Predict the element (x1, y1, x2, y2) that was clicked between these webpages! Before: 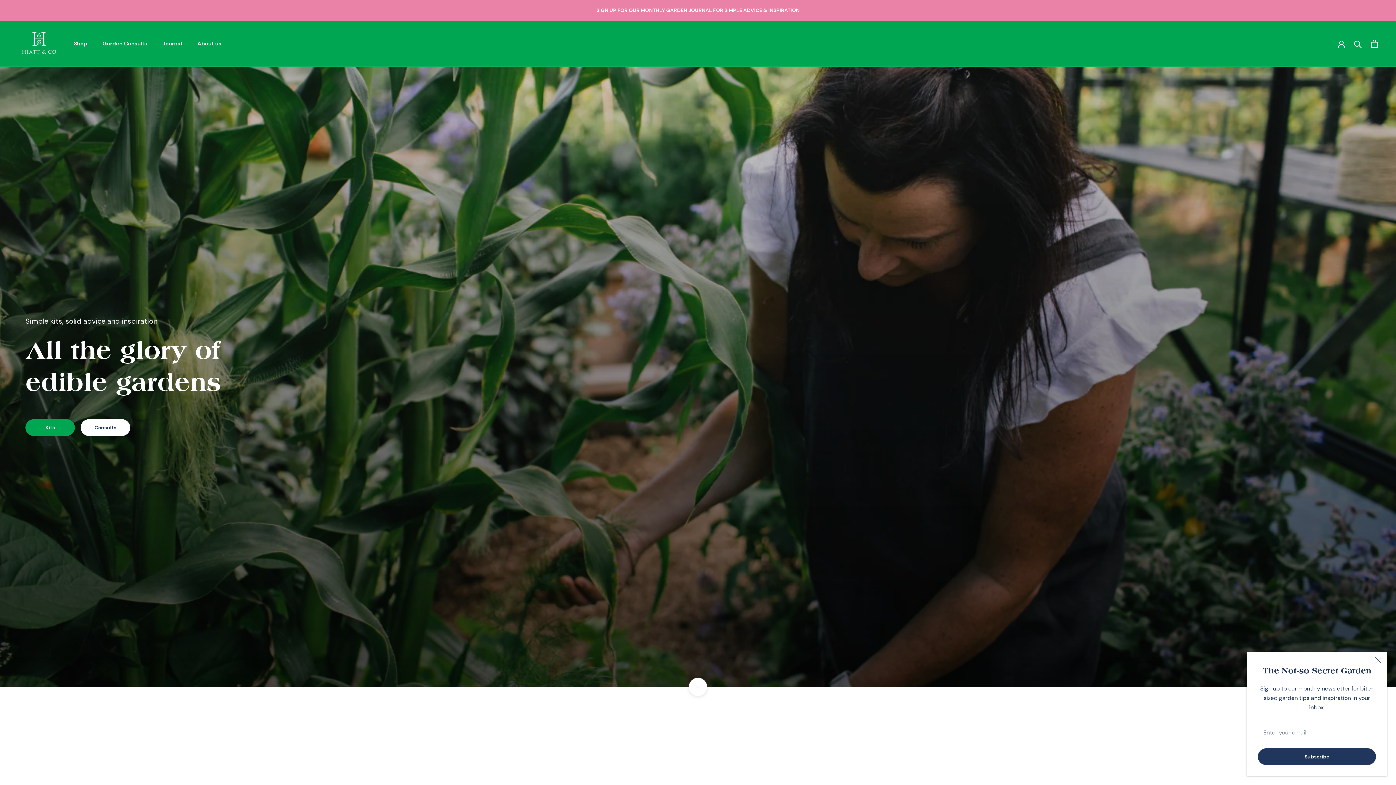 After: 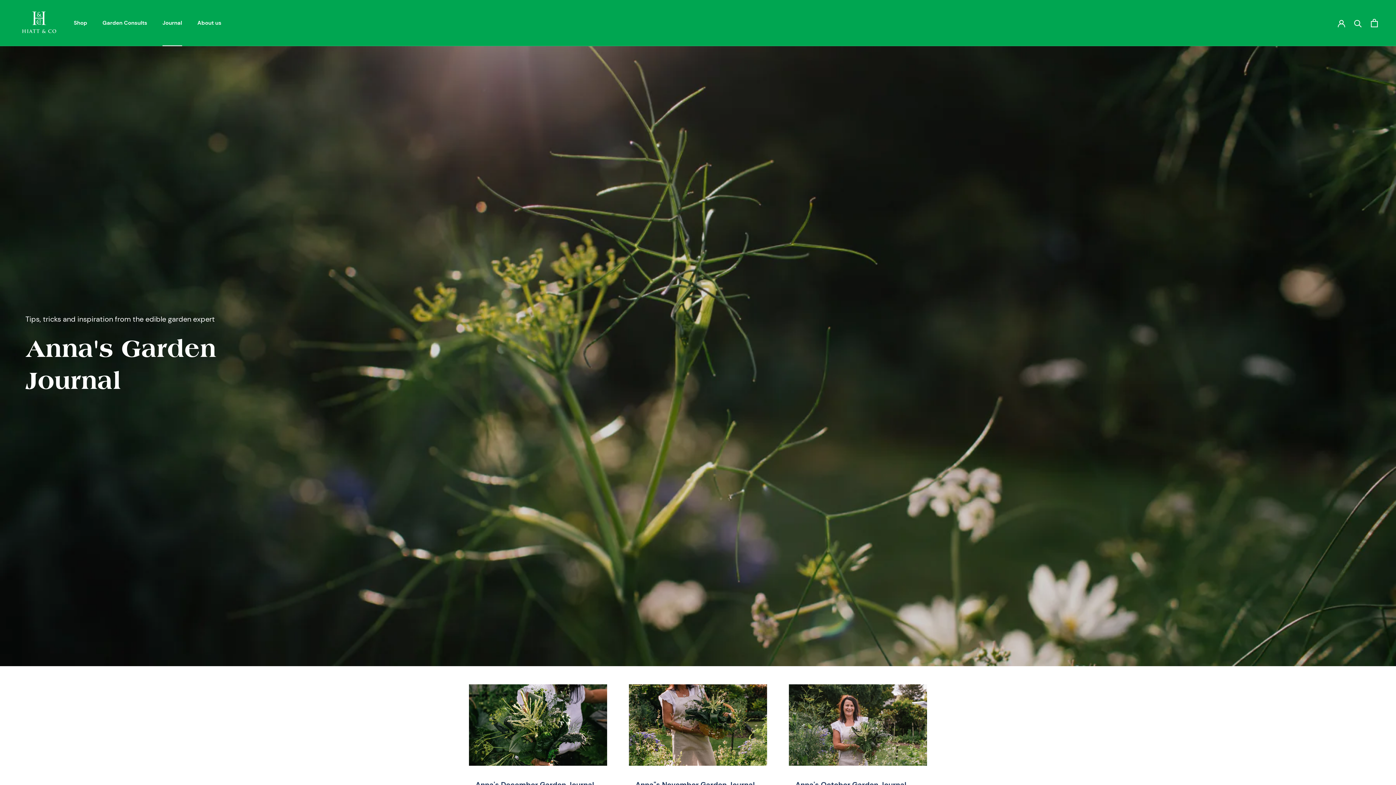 Action: bbox: (162, 40, 182, 47) label: Journal
Journal